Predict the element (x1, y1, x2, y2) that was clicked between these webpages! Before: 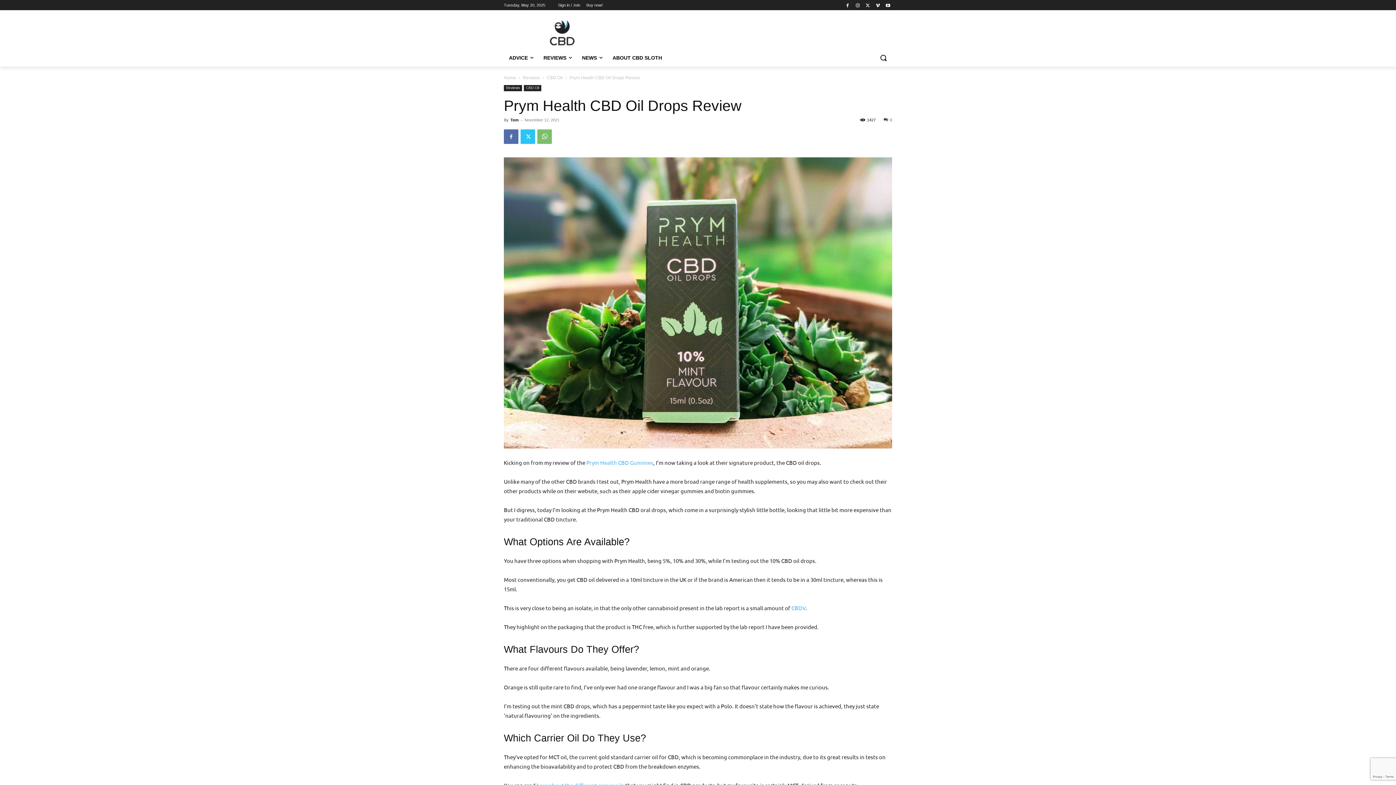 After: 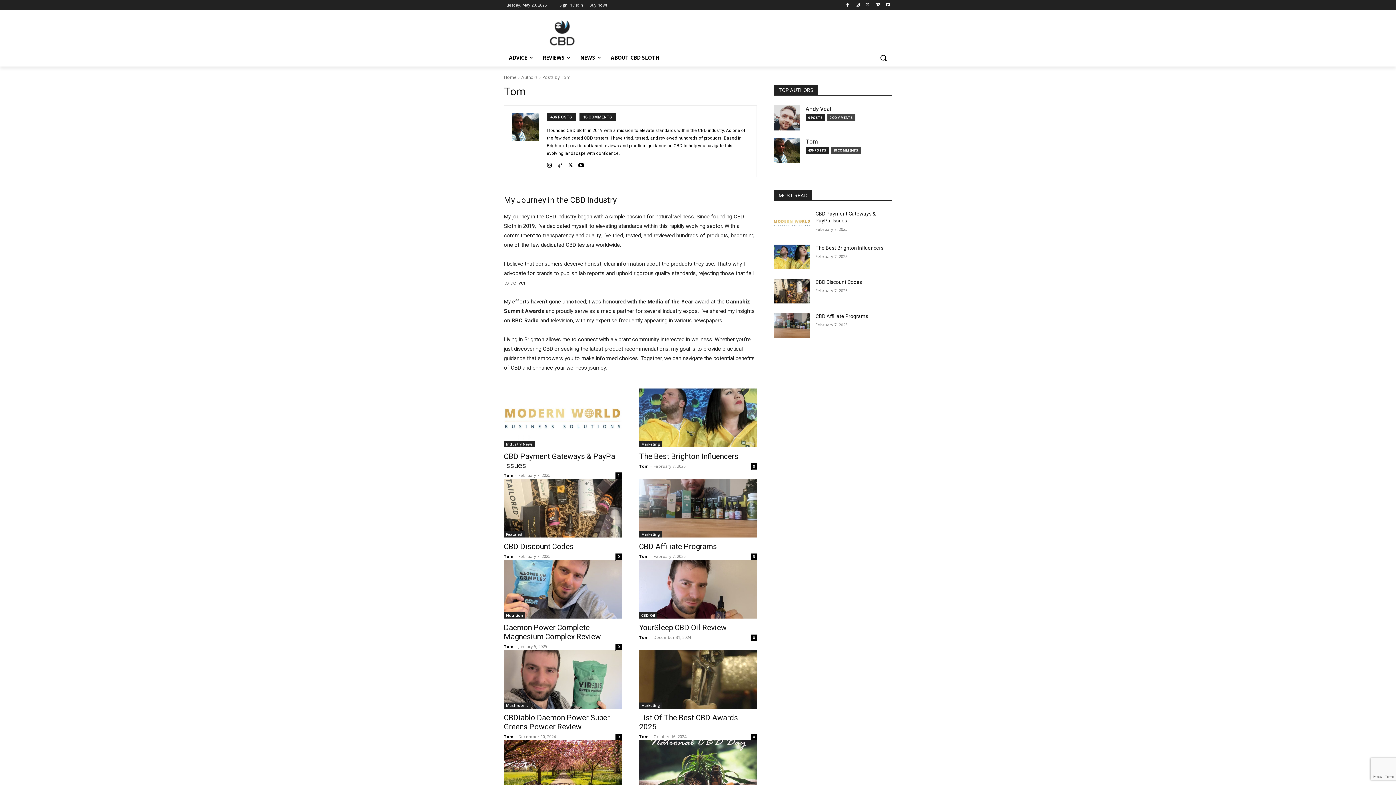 Action: label: Tom bbox: (510, 117, 518, 122)